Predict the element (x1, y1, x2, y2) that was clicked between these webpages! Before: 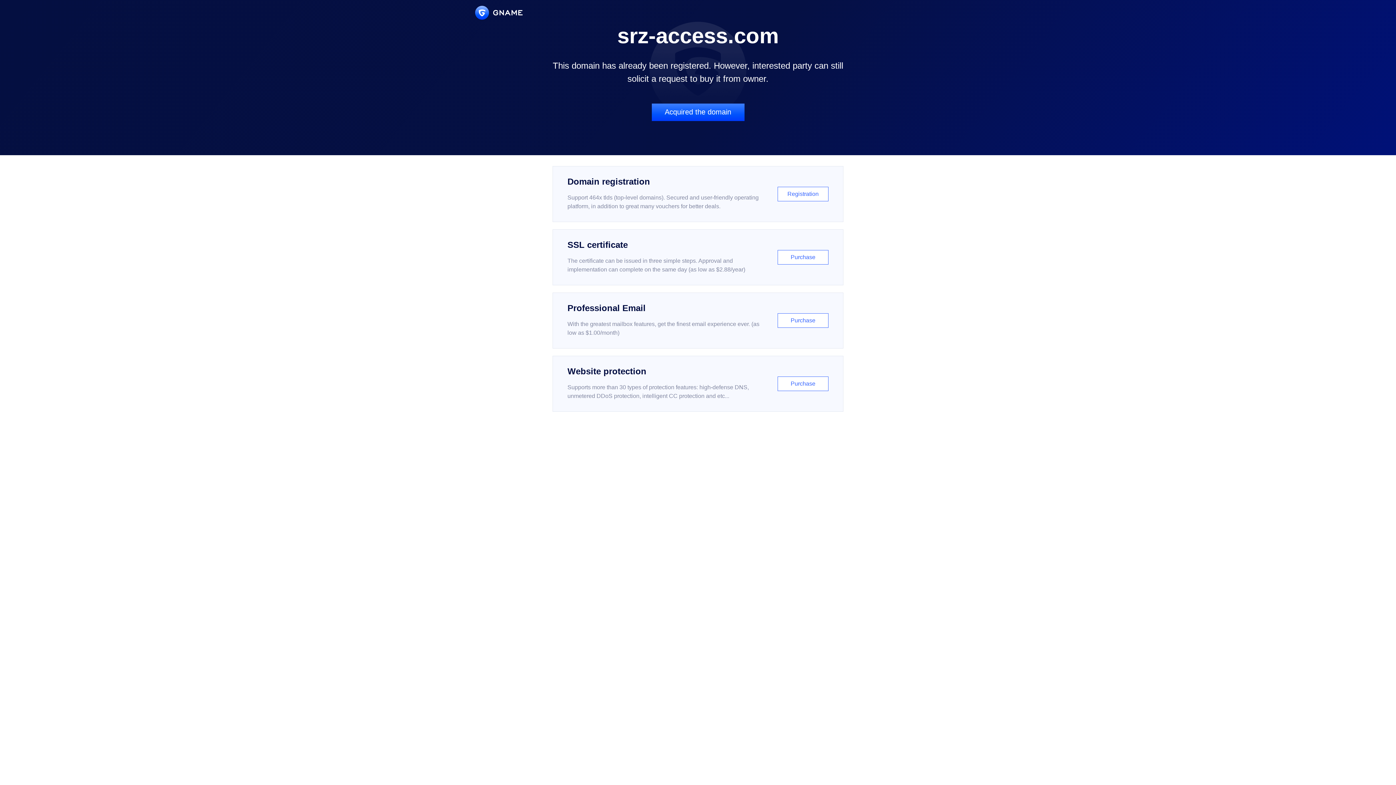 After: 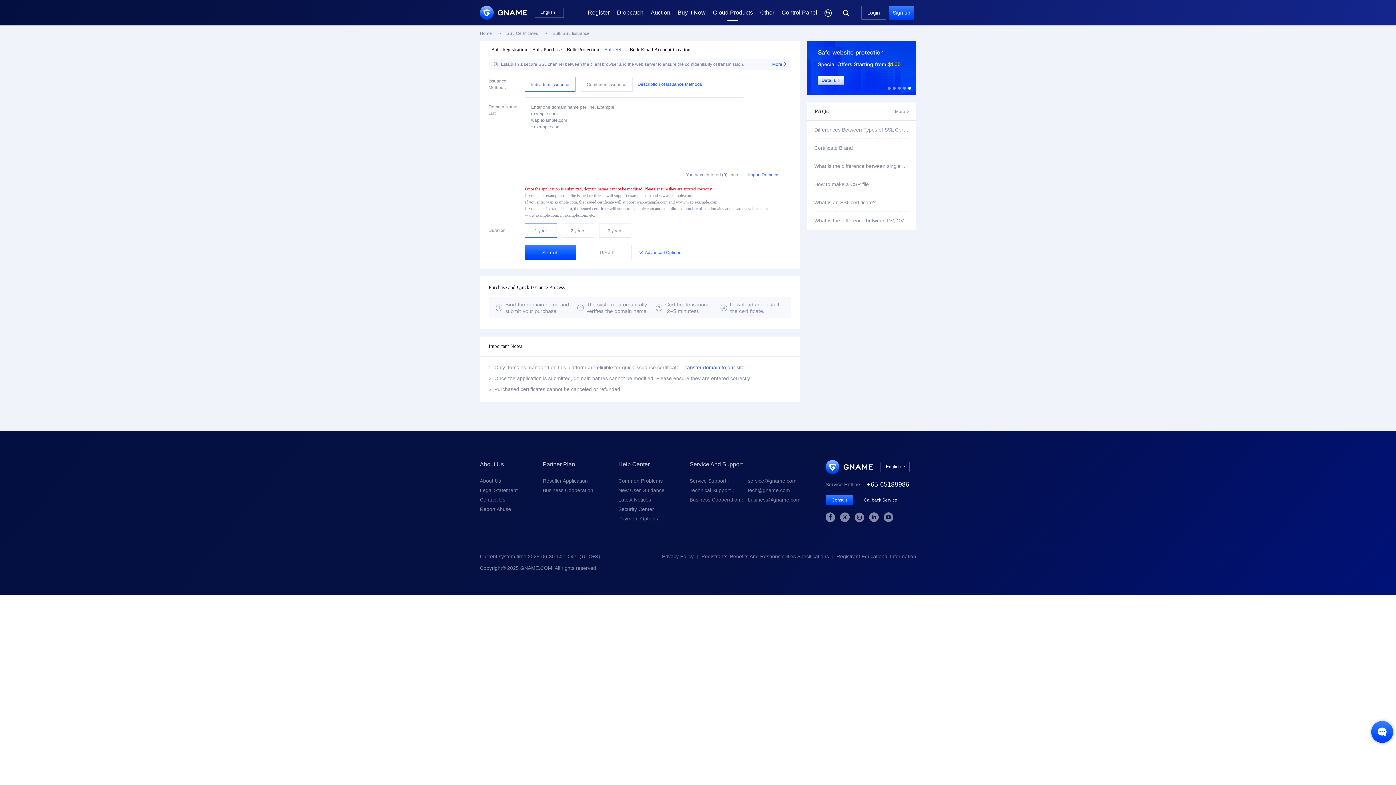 Action: bbox: (552, 229, 843, 285) label: SSL certificate

The certificate can be issued in three simple steps. Approval and implementation can complete on the same day (as low as $2.88/year)

Purchase